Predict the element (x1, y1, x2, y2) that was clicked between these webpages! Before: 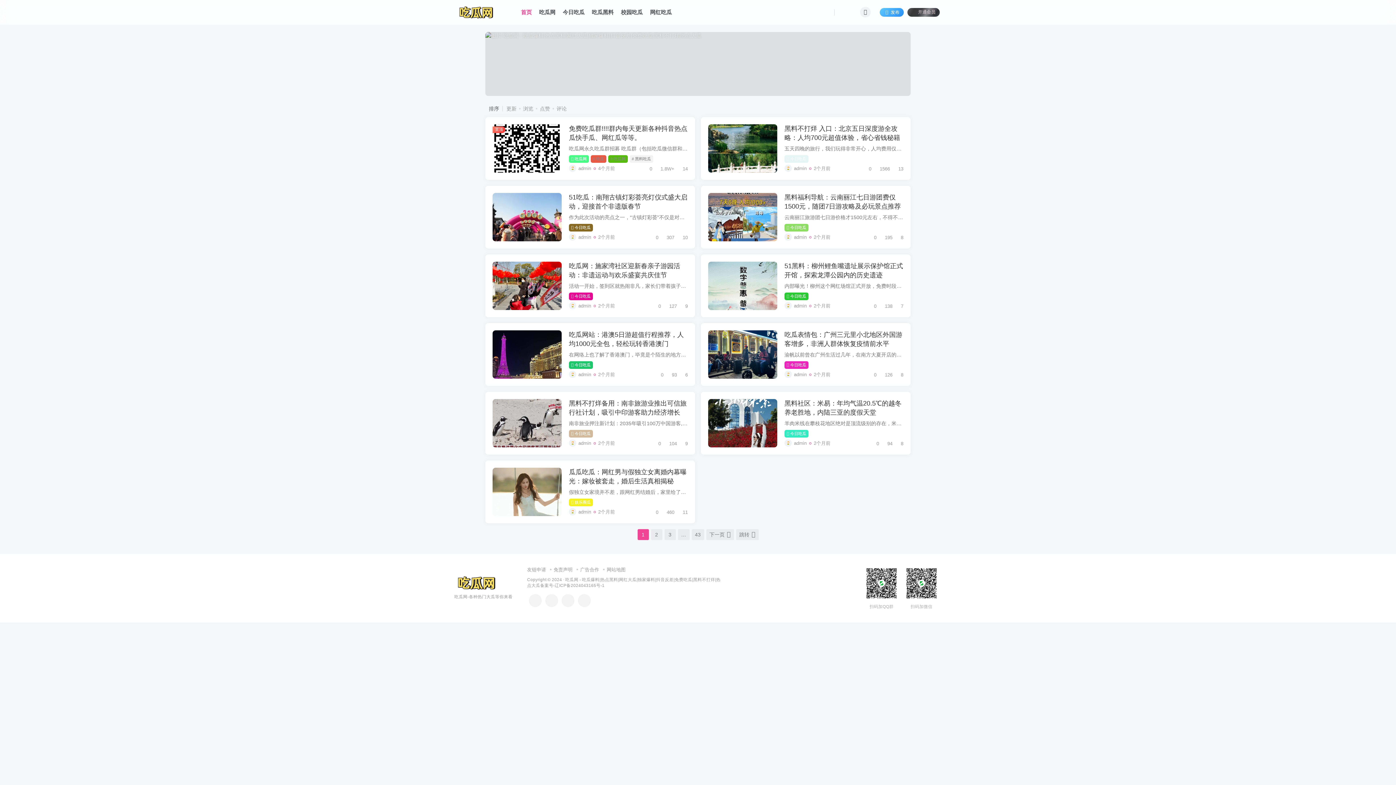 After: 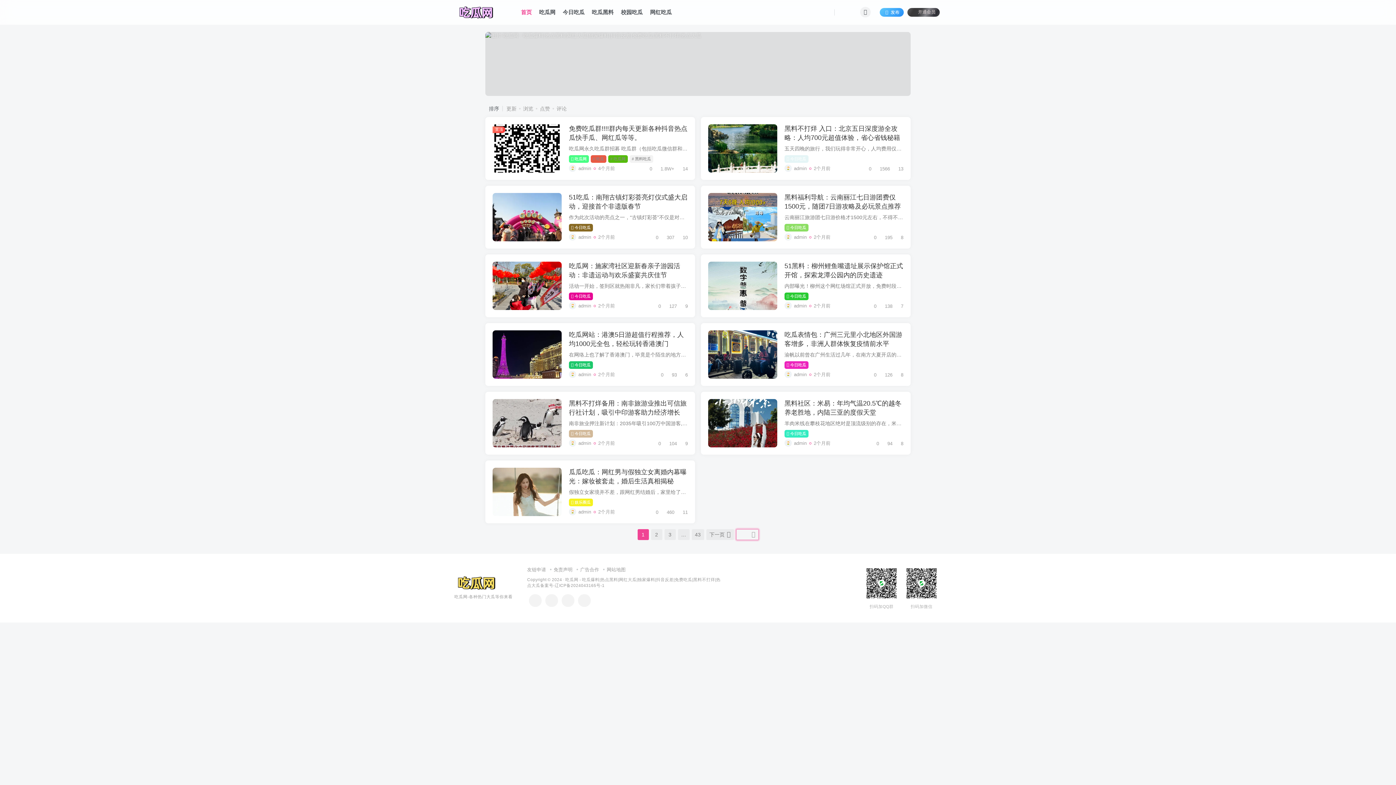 Action: bbox: (736, 529, 758, 540) label: 跳转